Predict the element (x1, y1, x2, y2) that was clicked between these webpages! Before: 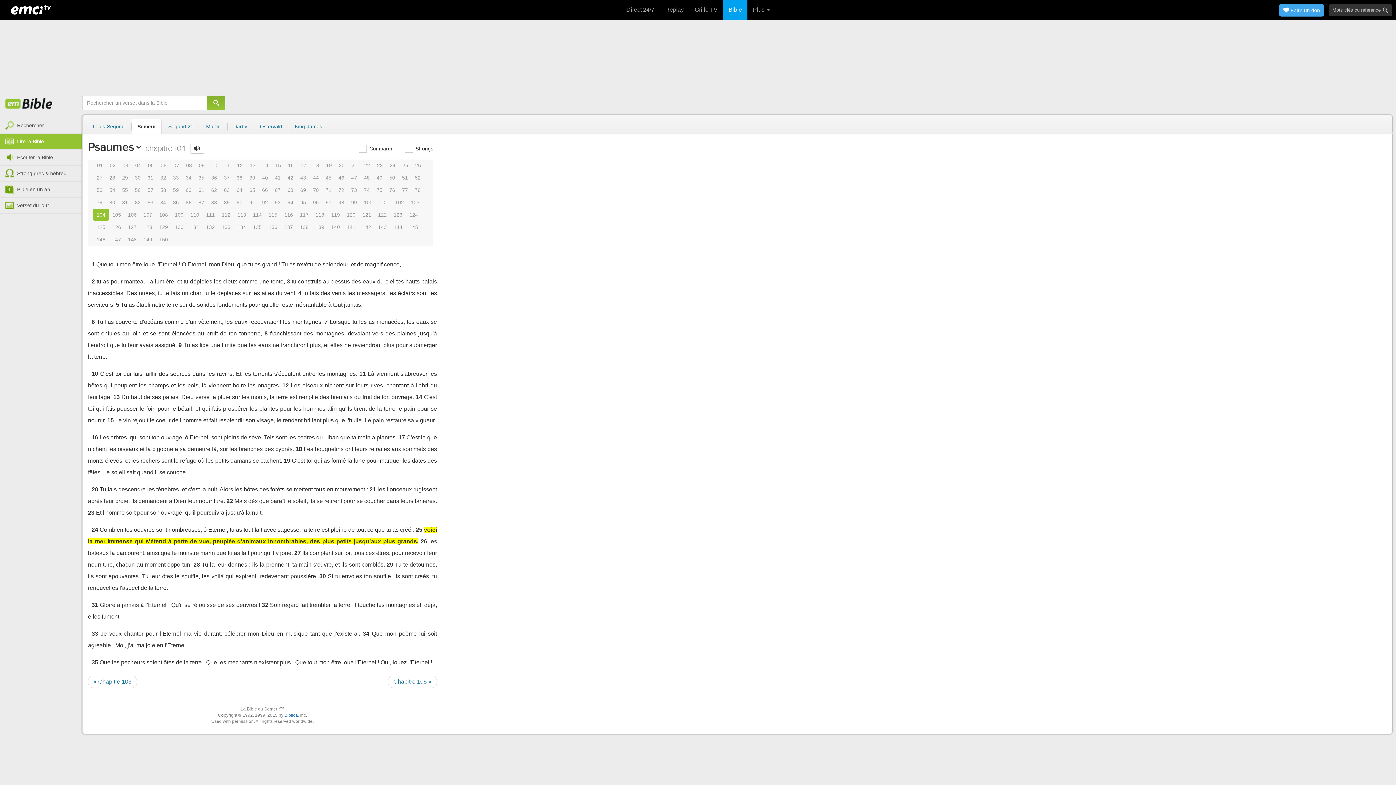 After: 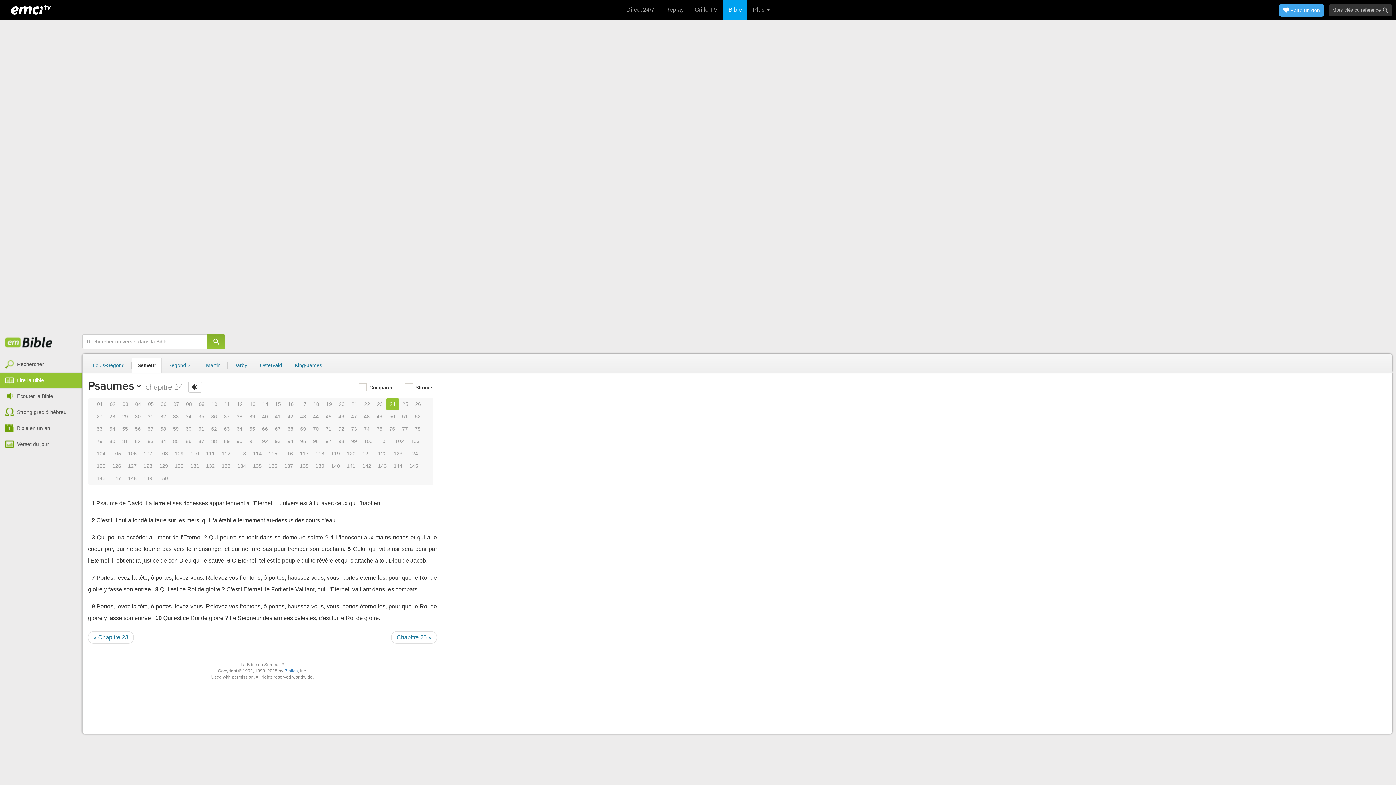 Action: label: 24 bbox: (386, 159, 399, 171)